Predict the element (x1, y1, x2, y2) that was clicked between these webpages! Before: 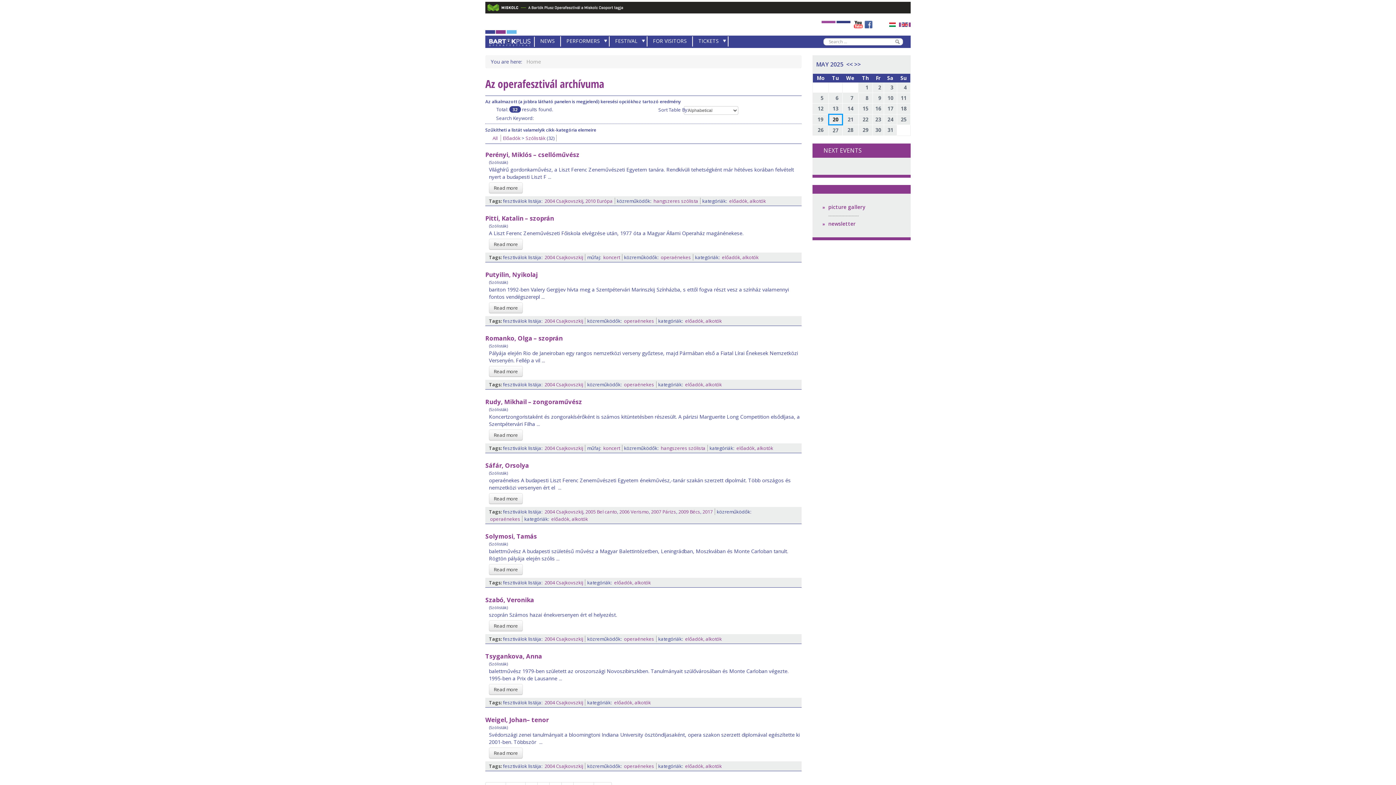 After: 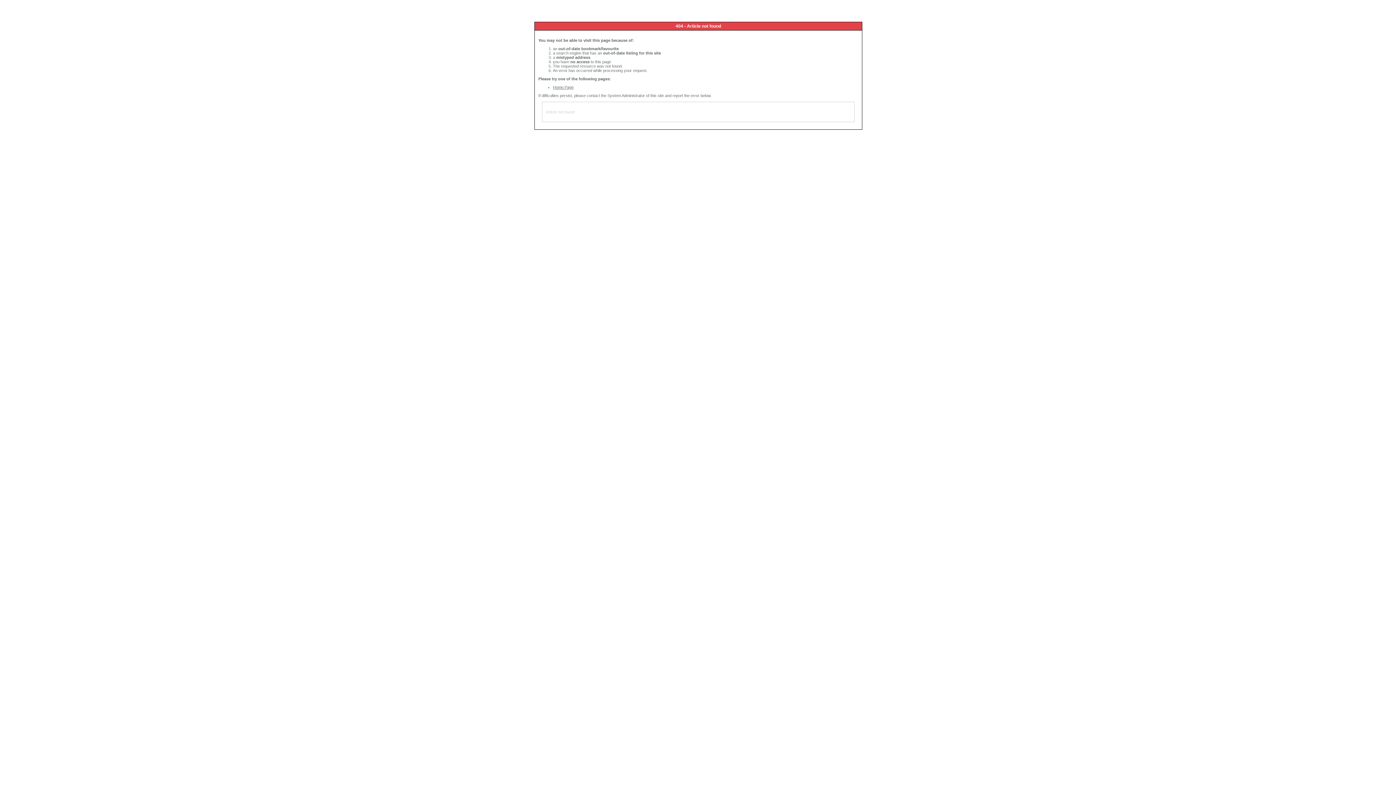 Action: bbox: (485, 270, 538, 278) label: Putyilin, Nyikolaj